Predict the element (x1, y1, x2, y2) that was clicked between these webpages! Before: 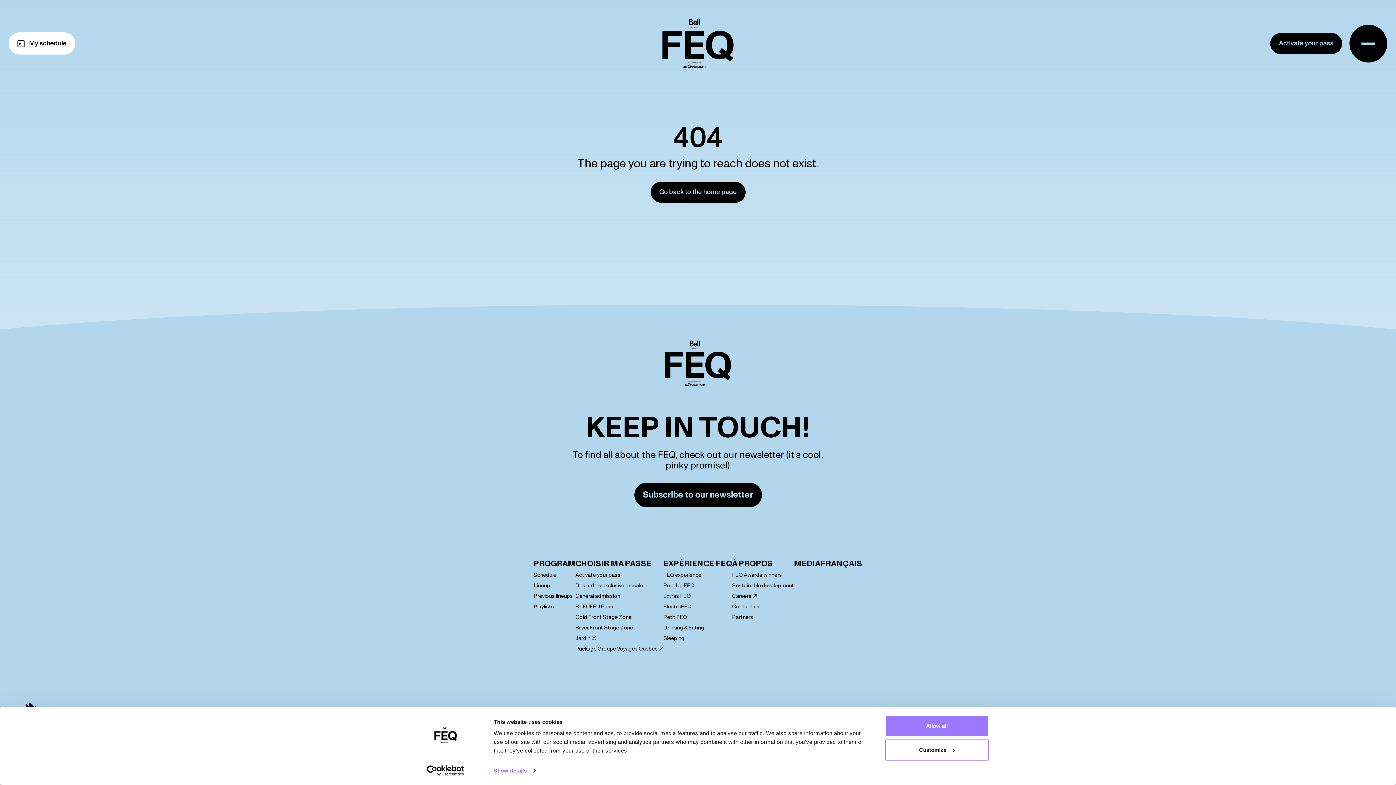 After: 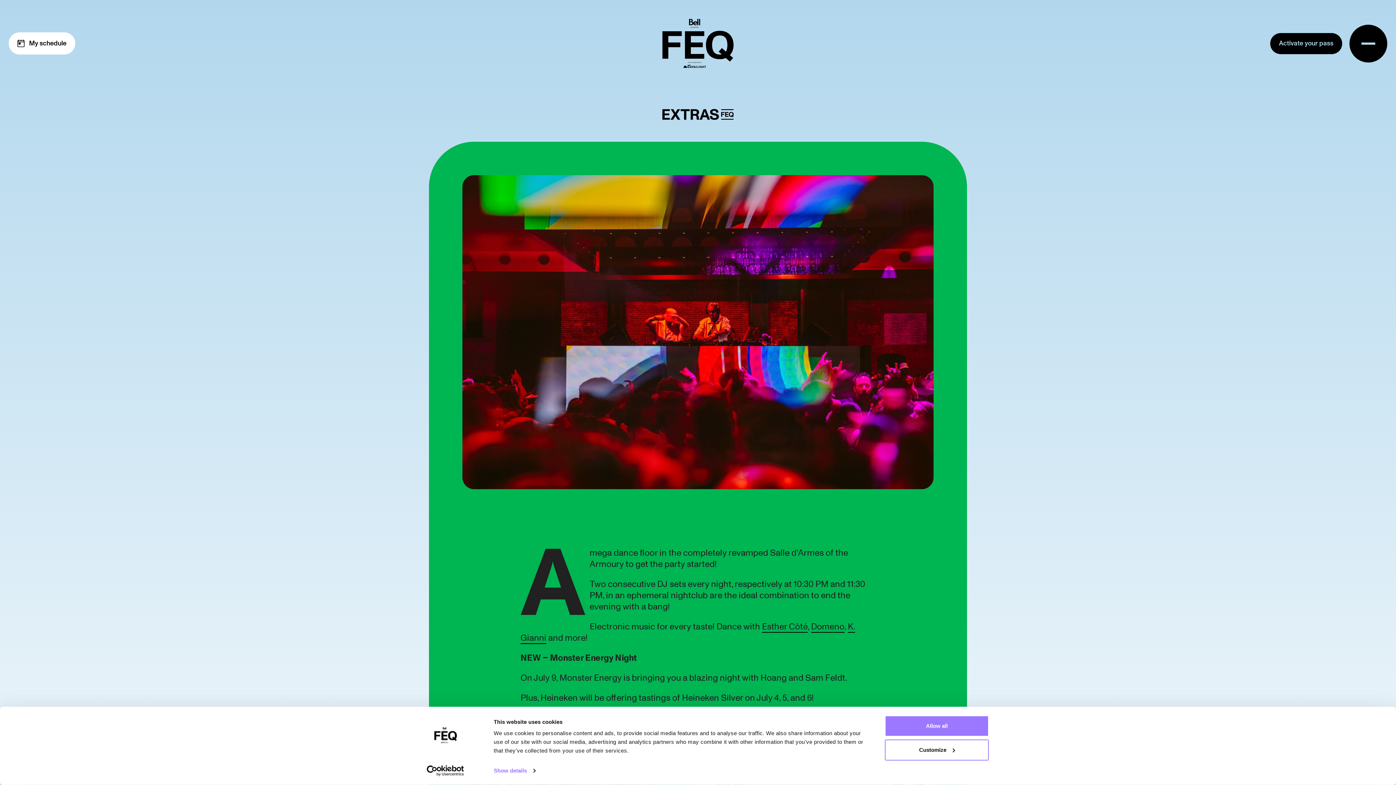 Action: label: Extras FEQ bbox: (663, 593, 732, 599)